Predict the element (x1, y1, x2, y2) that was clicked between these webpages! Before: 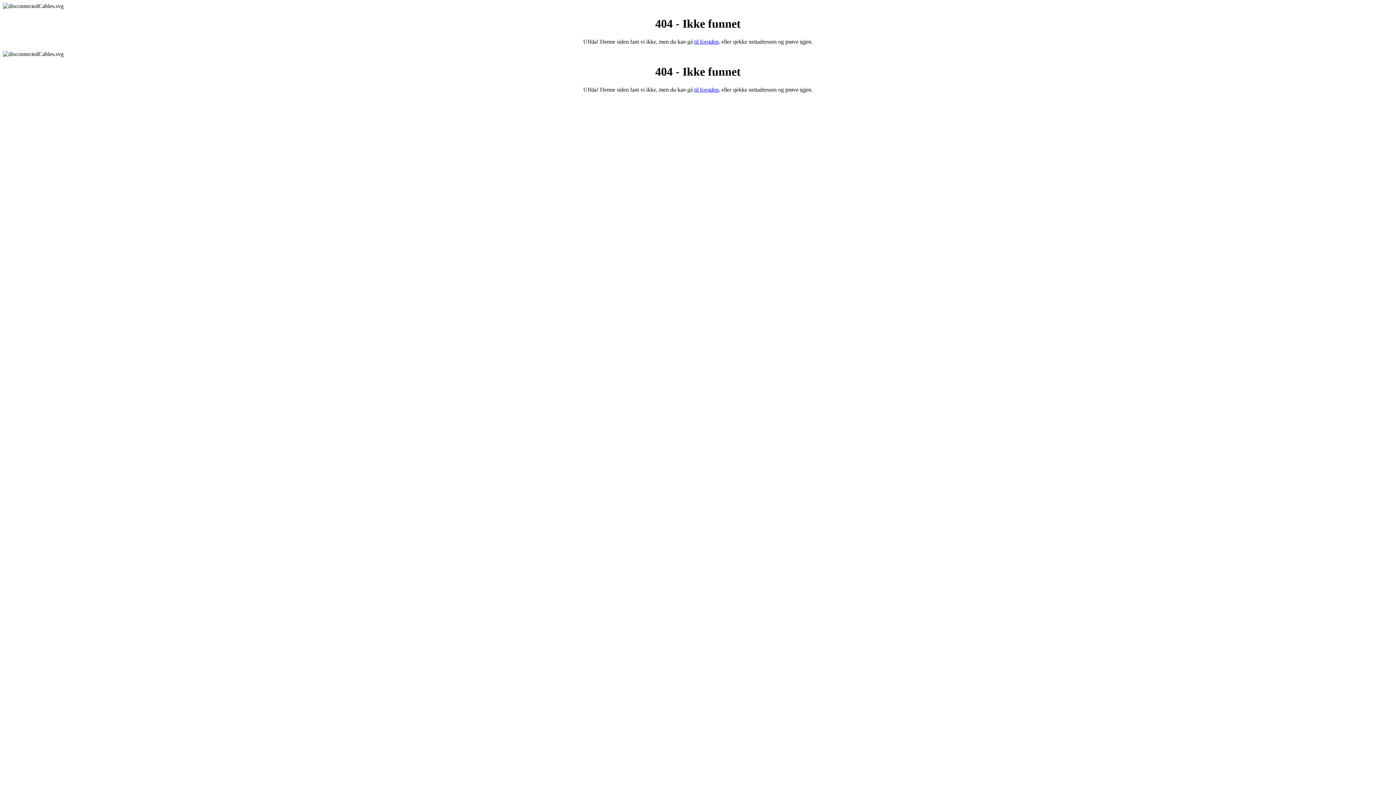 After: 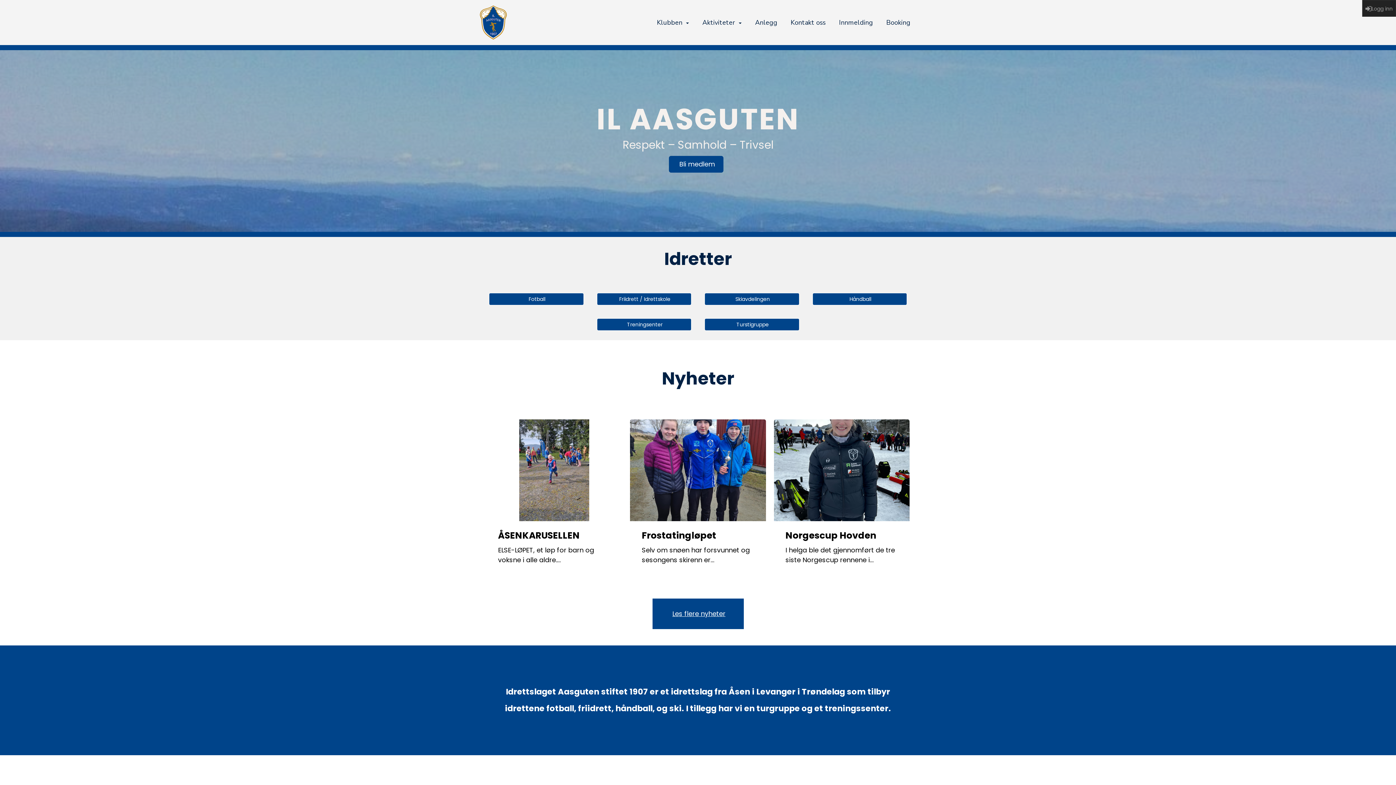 Action: label: til forsiden bbox: (694, 38, 718, 44)